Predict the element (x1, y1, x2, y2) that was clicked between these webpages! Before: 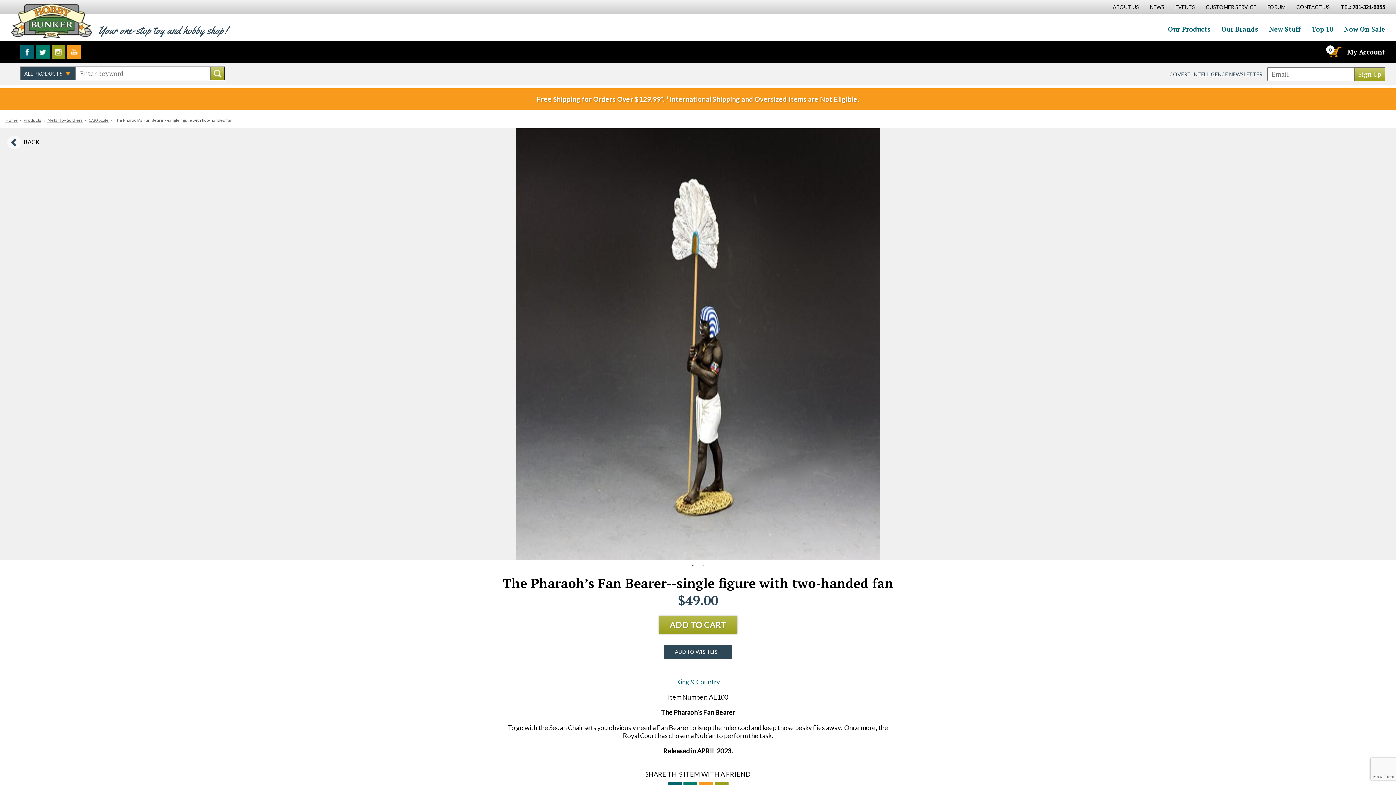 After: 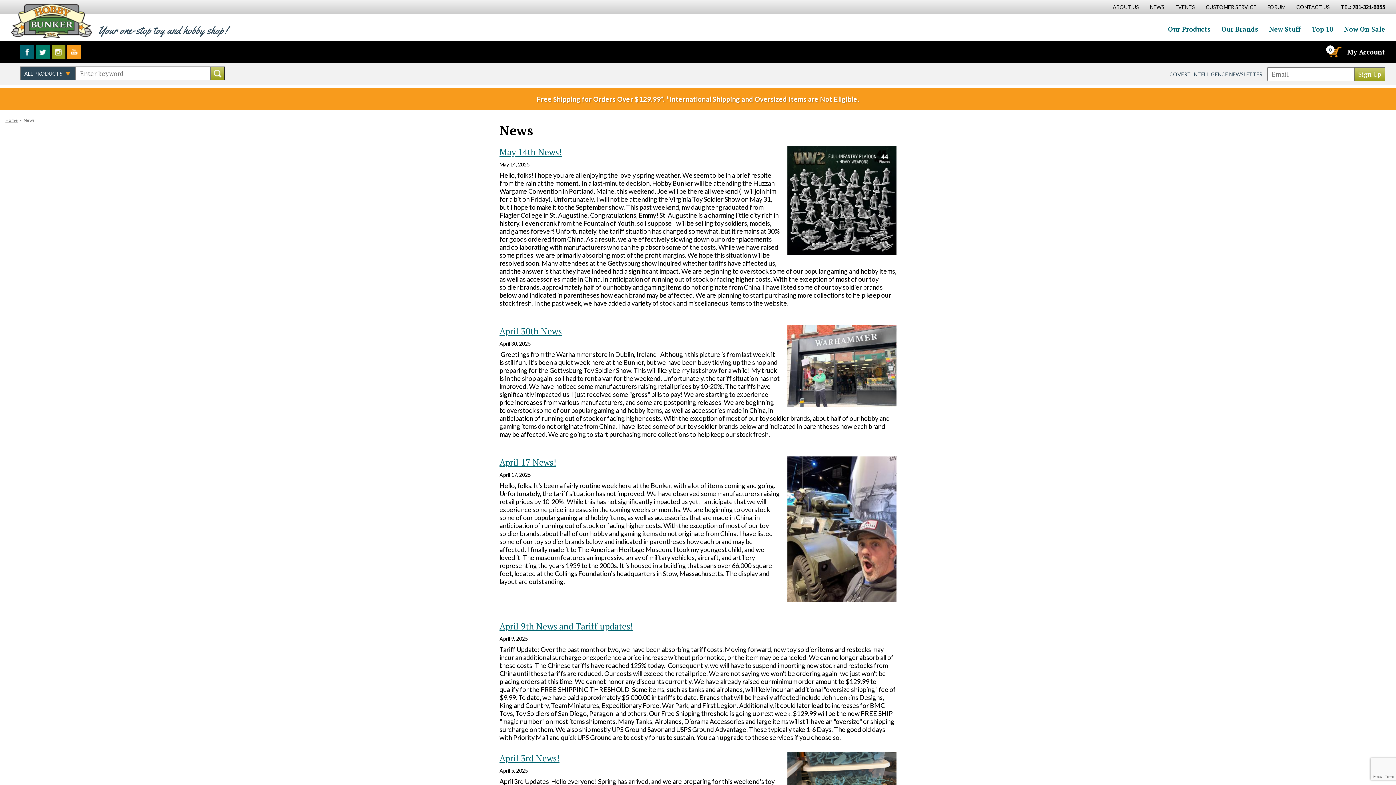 Action: label: News Main Page bbox: (1150, 4, 1164, 10)